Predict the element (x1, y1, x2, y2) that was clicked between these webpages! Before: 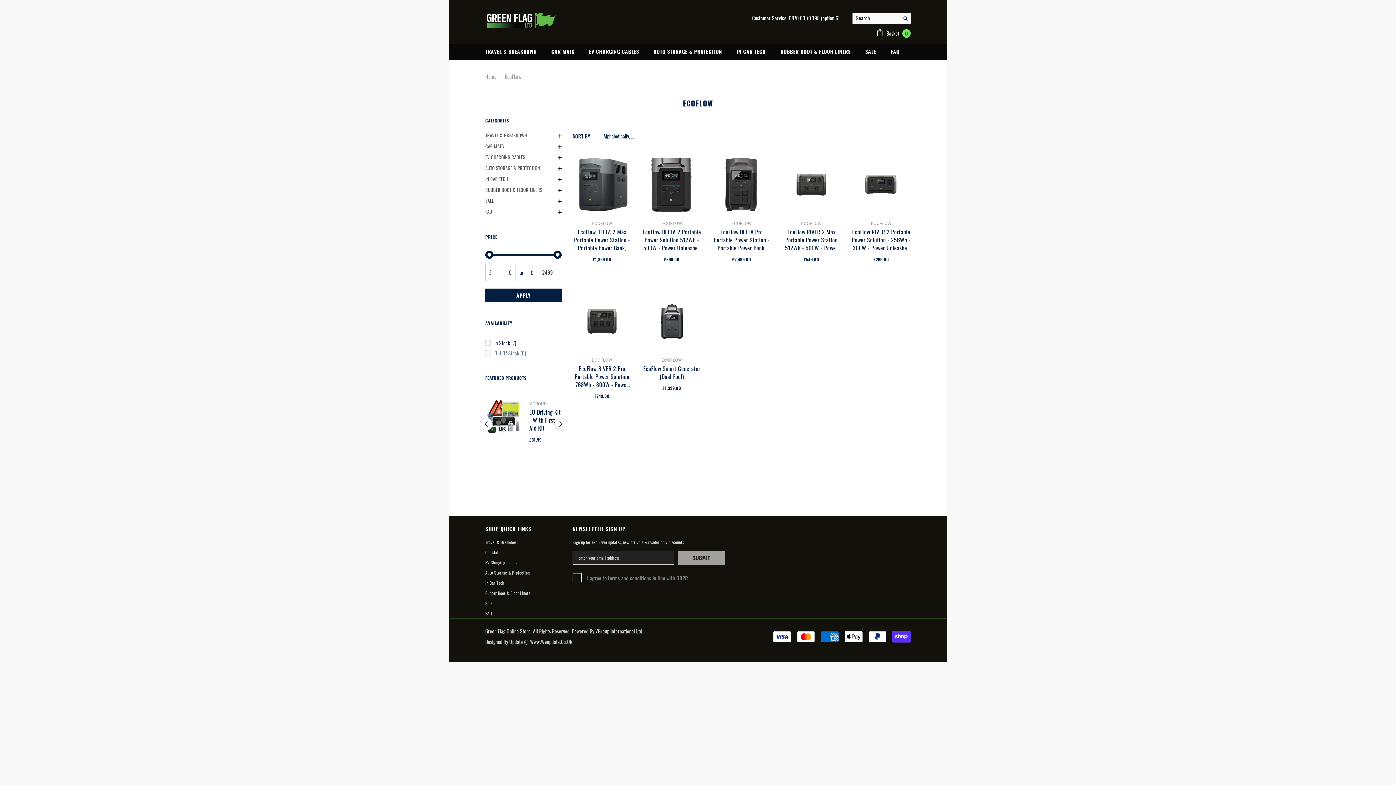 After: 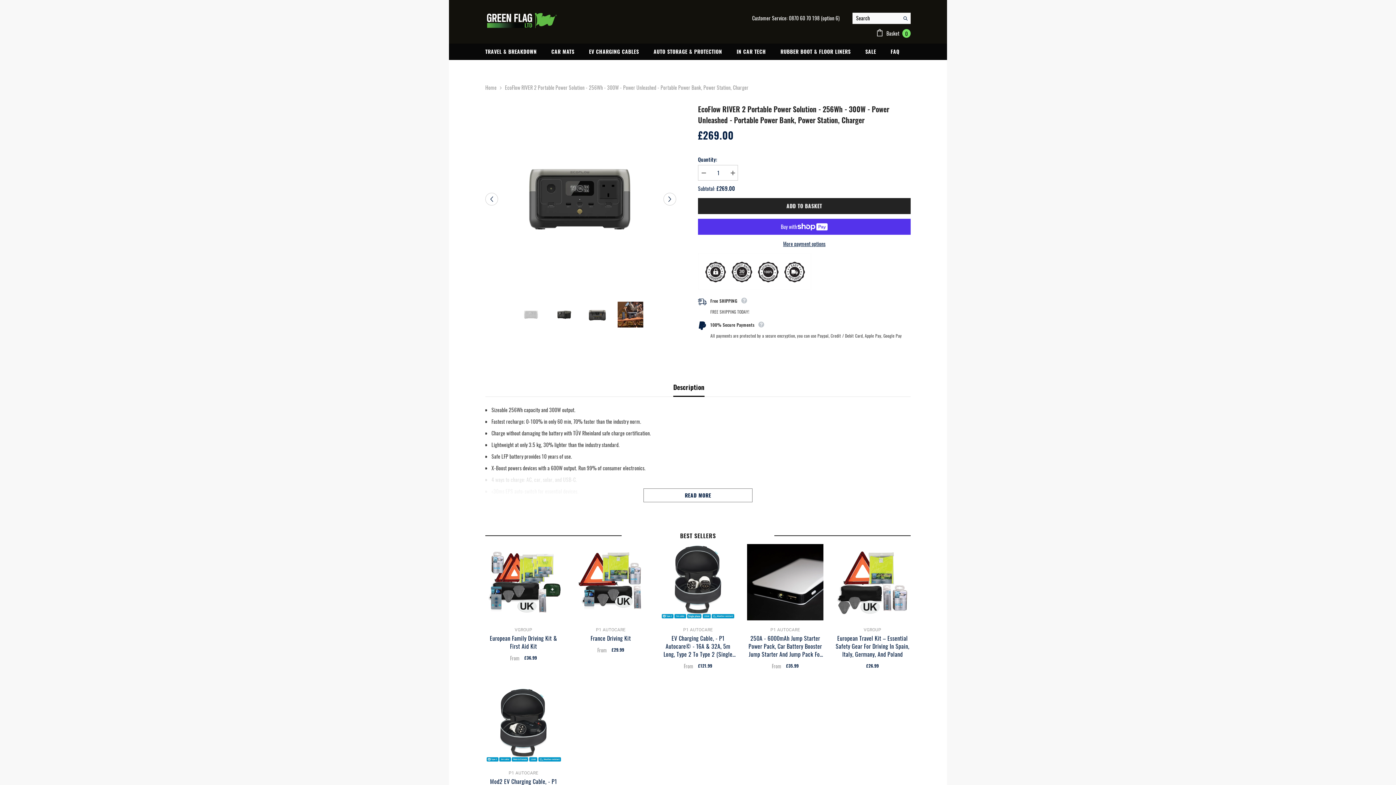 Action: bbox: (852, 155, 910, 214)